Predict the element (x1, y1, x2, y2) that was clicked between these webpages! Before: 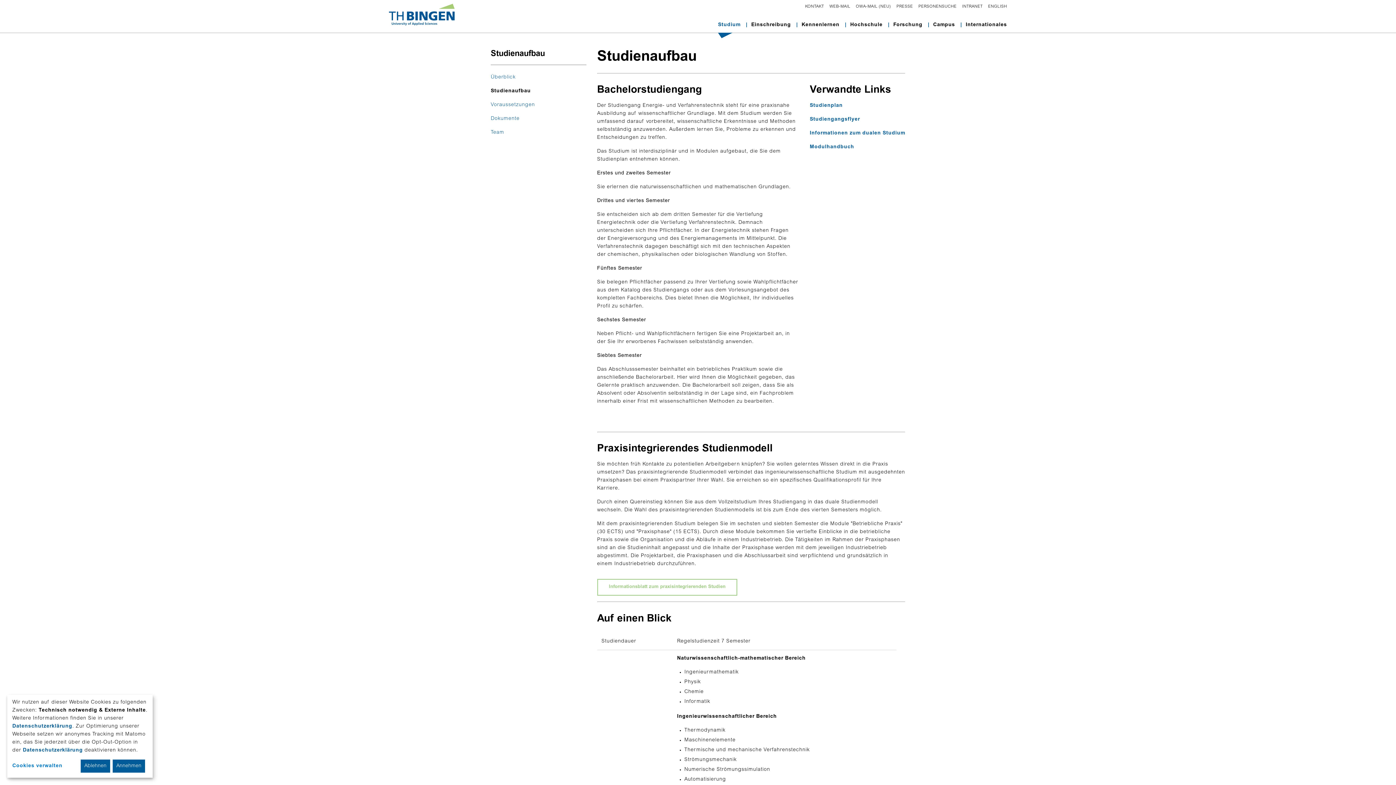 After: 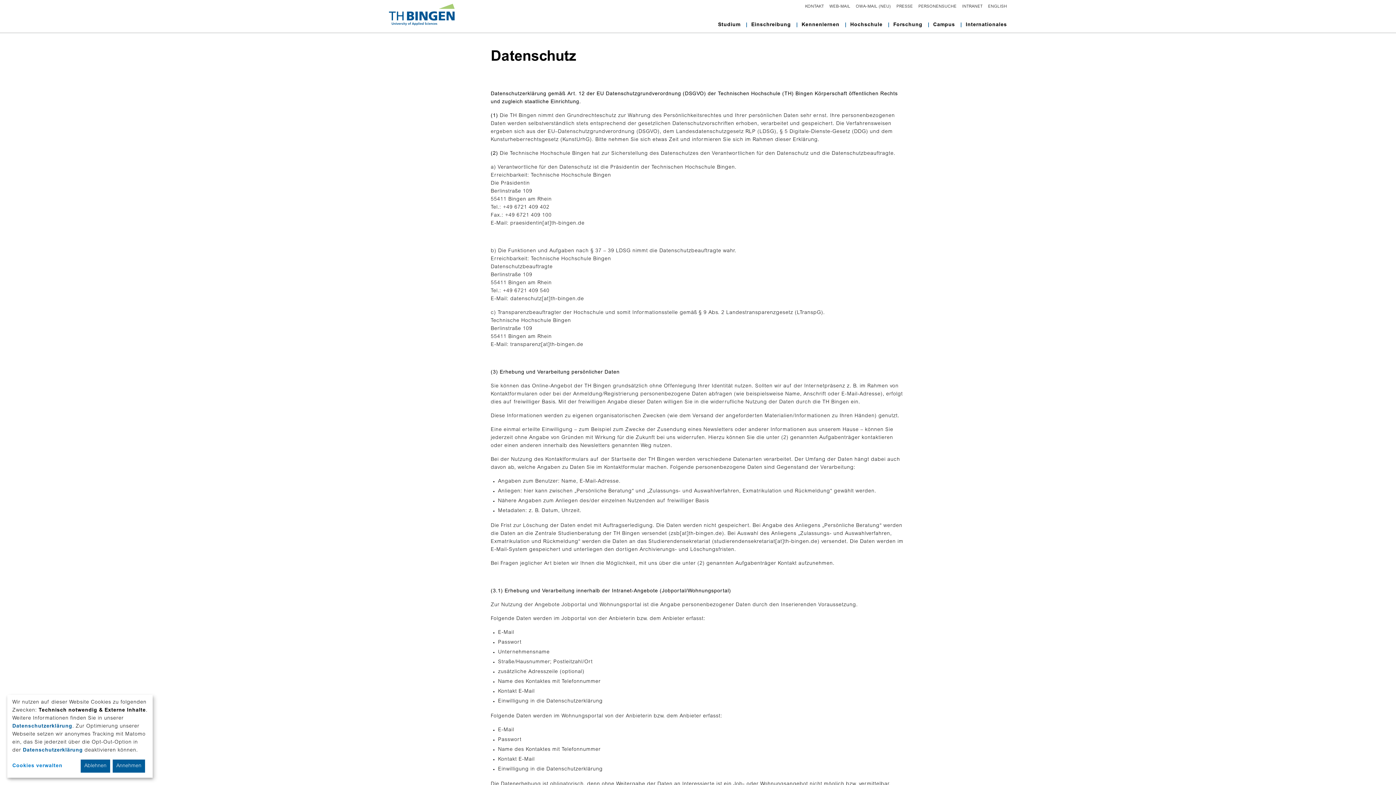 Action: bbox: (22, 748, 82, 753) label: Datenschutzerklärung